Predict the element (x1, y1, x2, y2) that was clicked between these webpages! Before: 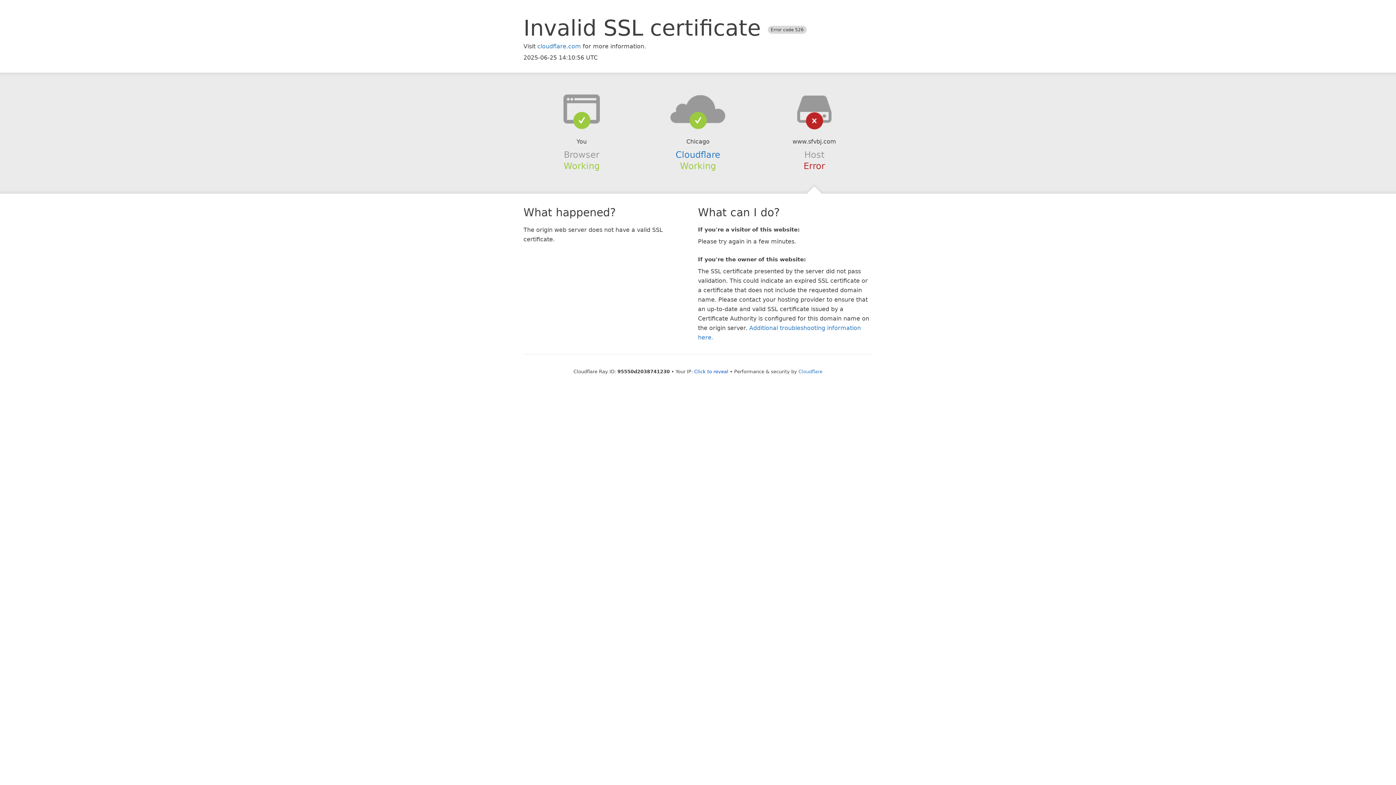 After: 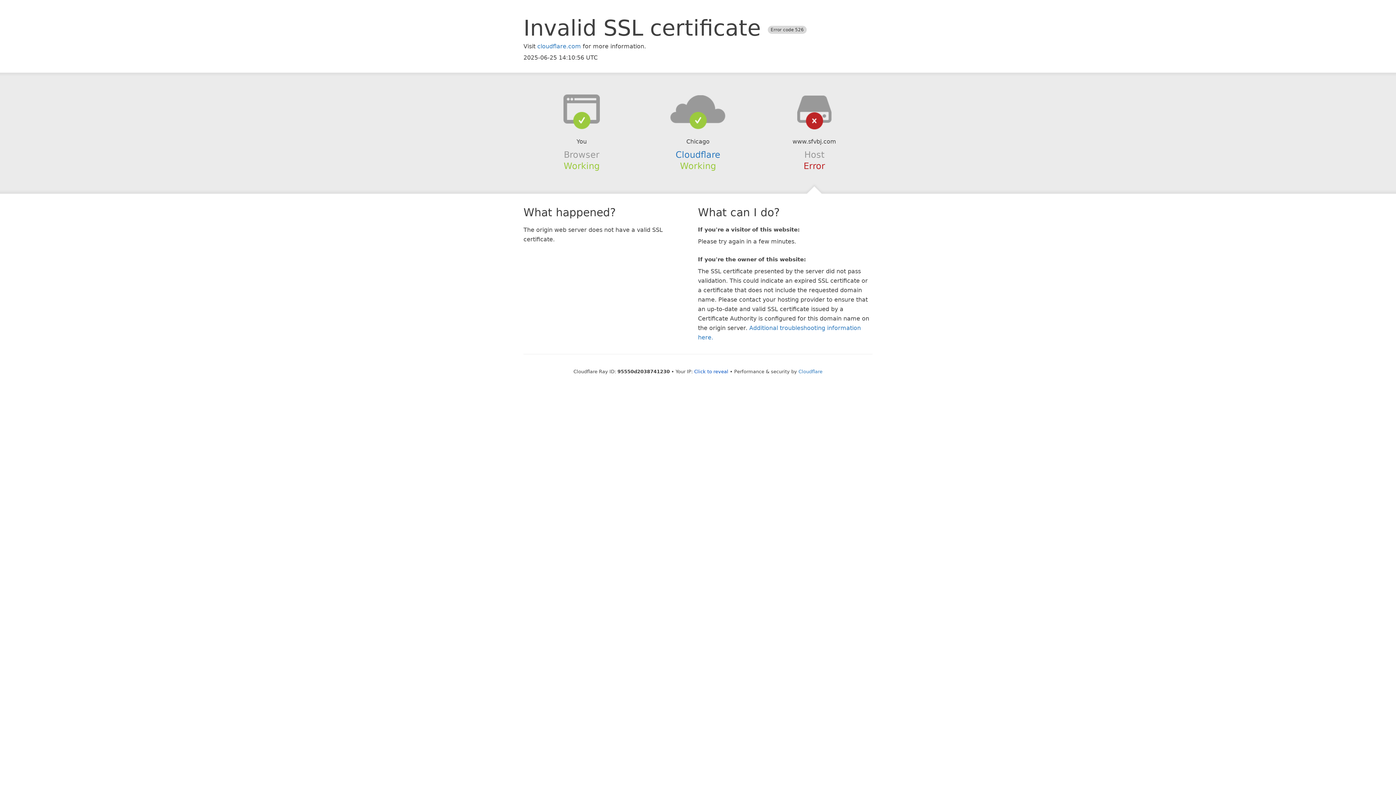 Action: bbox: (639, 94, 756, 123)